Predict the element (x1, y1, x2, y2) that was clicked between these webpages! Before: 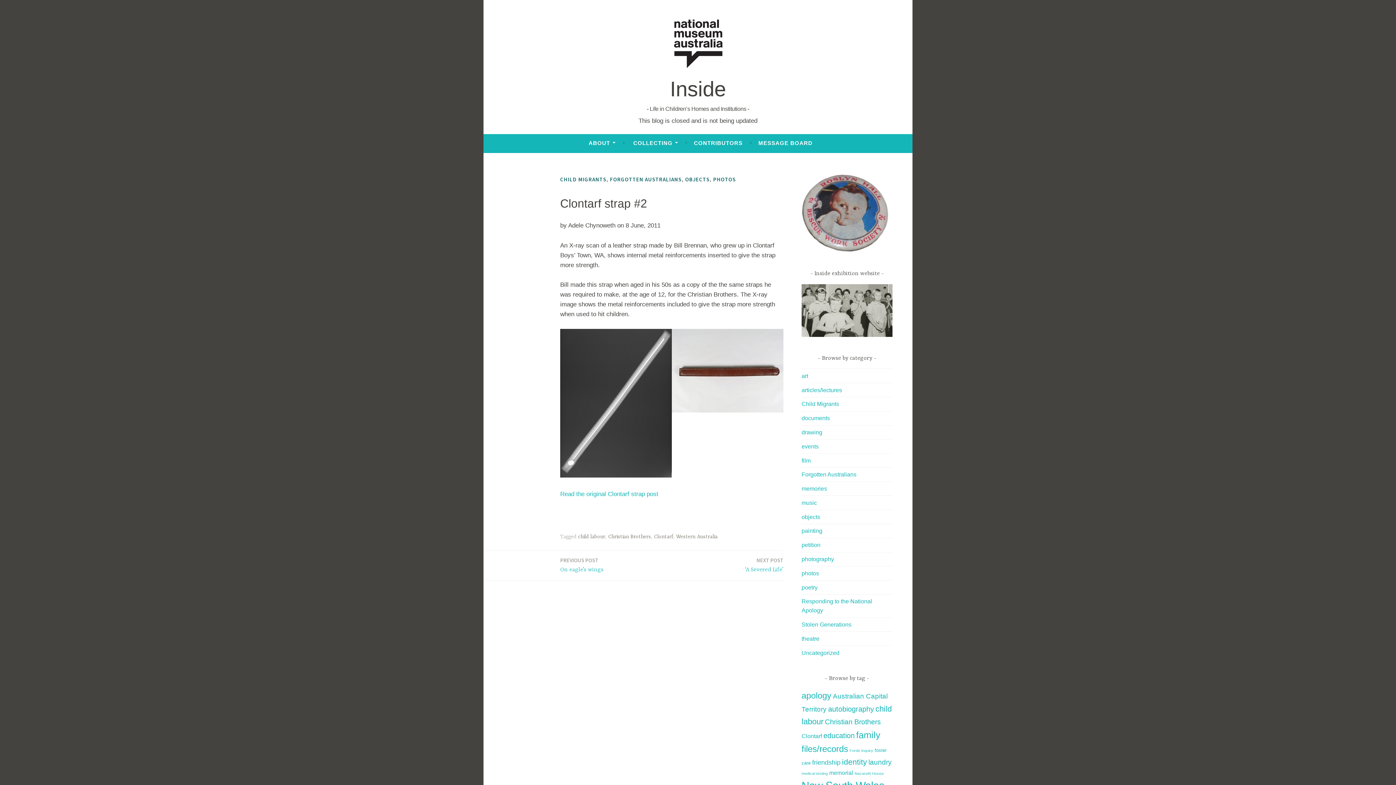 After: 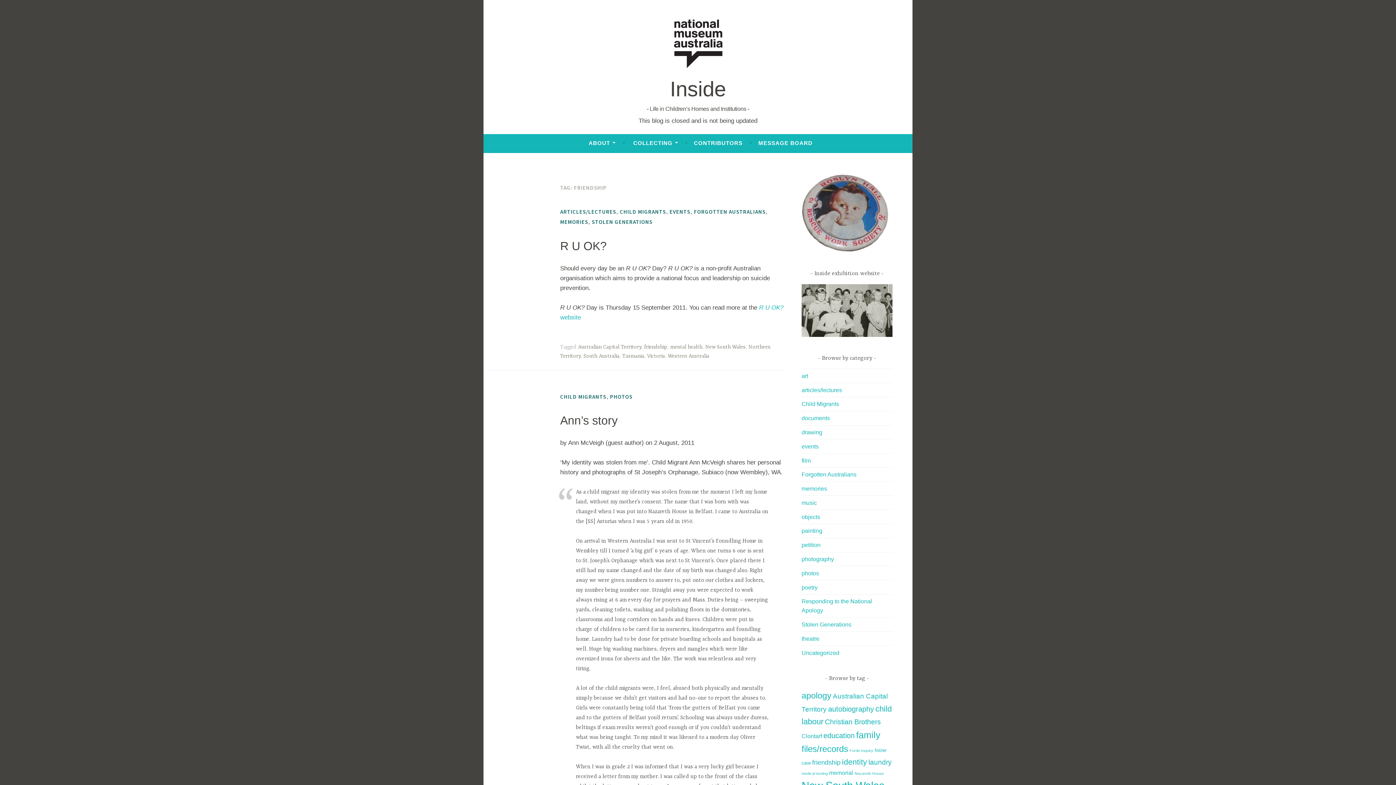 Action: label: friendship (16 items) bbox: (812, 759, 840, 766)